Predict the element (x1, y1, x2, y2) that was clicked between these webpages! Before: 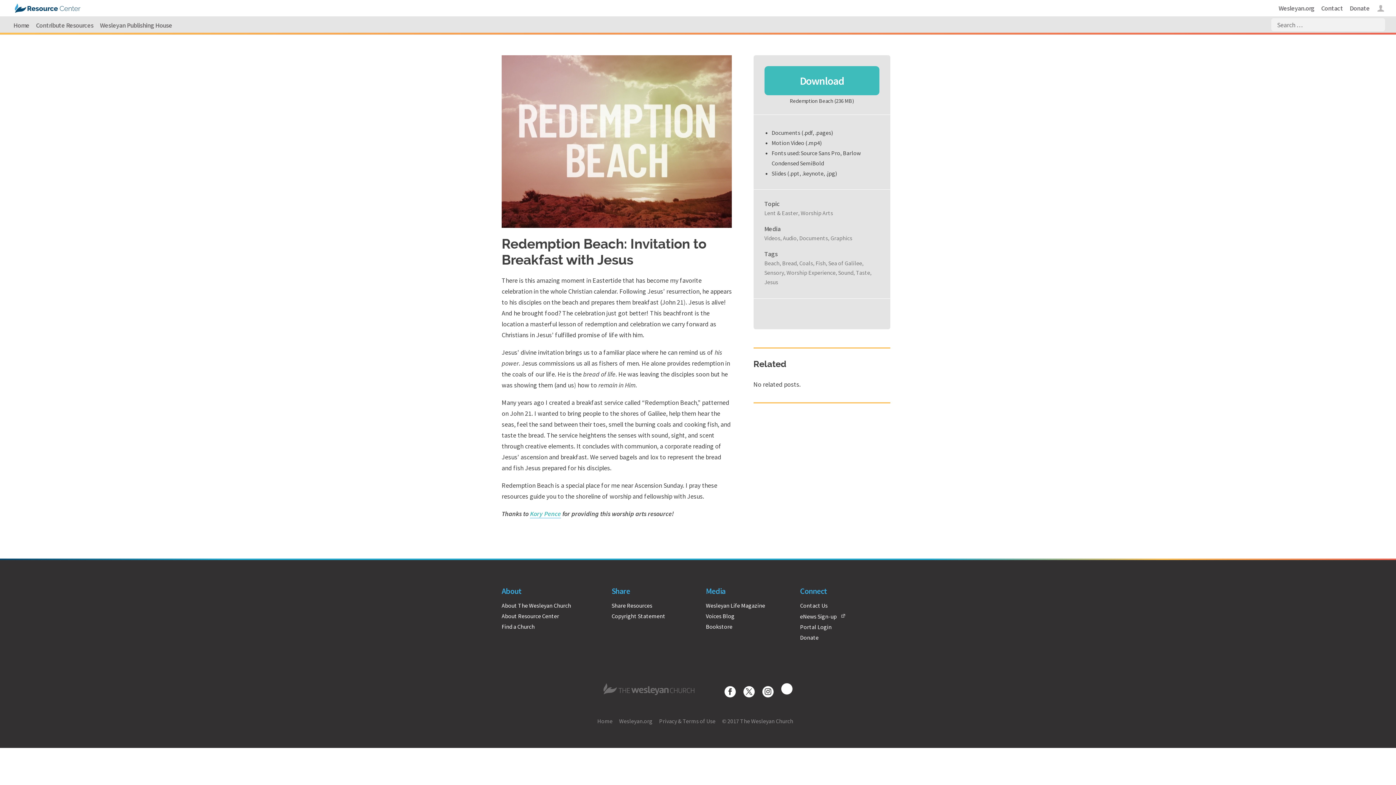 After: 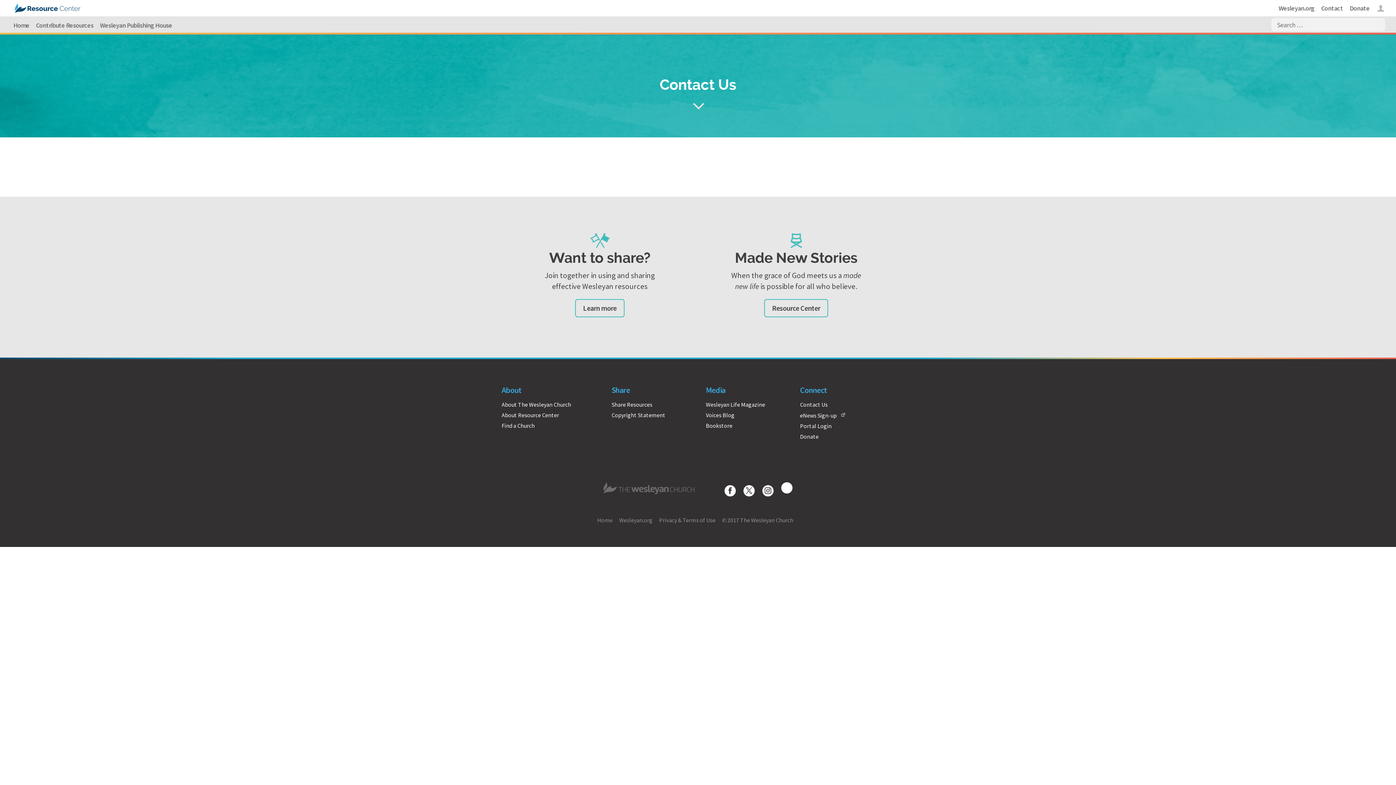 Action: bbox: (800, 602, 827, 609) label: Contact Us